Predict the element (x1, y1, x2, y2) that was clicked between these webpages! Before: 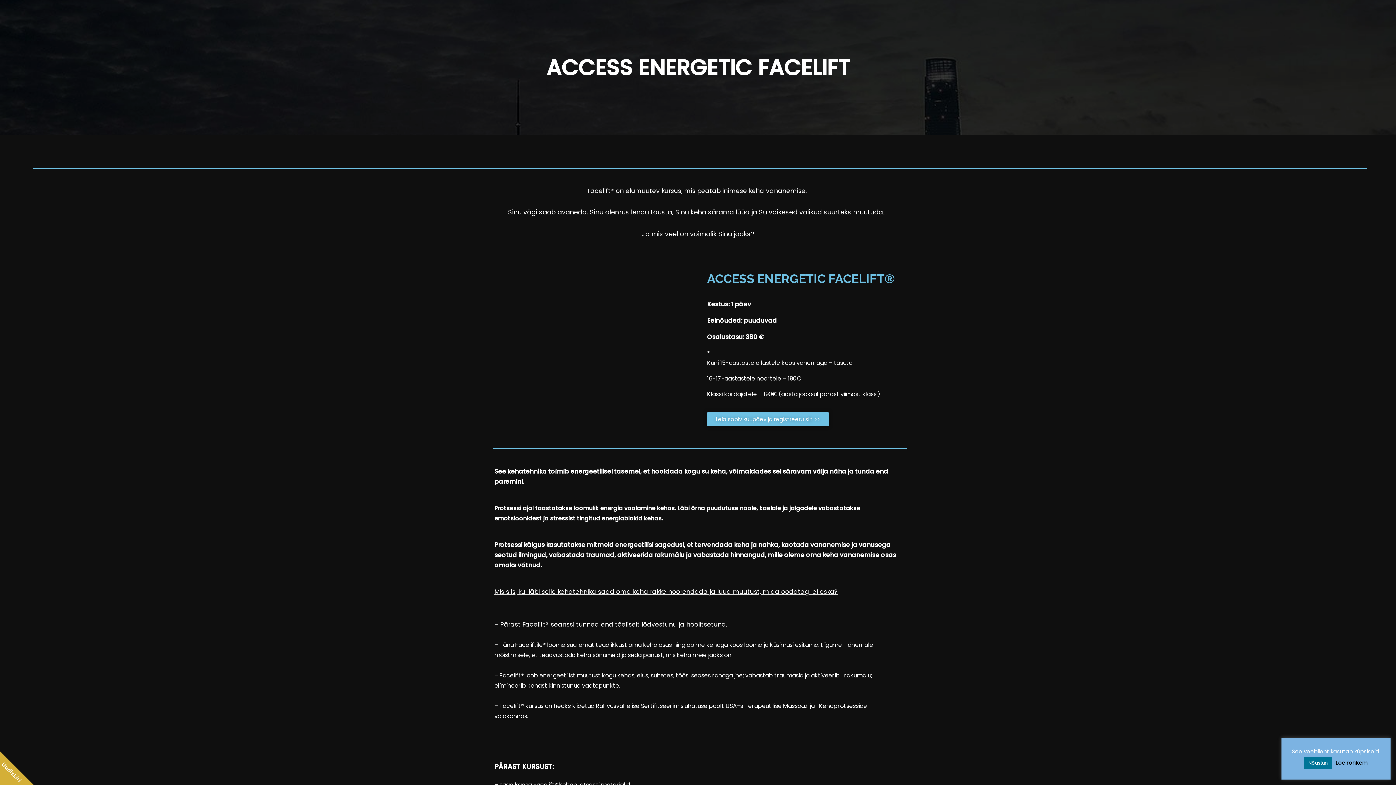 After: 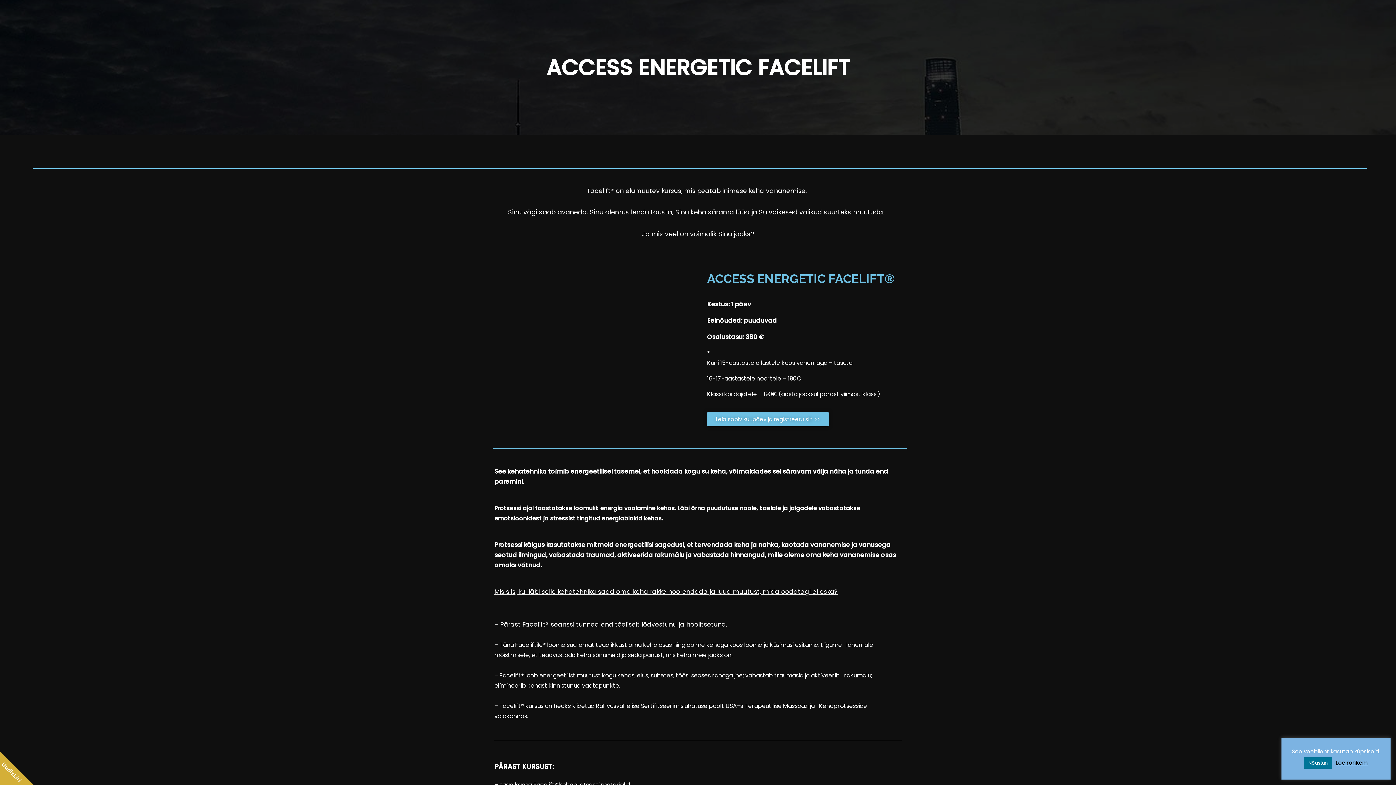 Action: label: Loe rohkem bbox: (1336, 758, 1368, 767)